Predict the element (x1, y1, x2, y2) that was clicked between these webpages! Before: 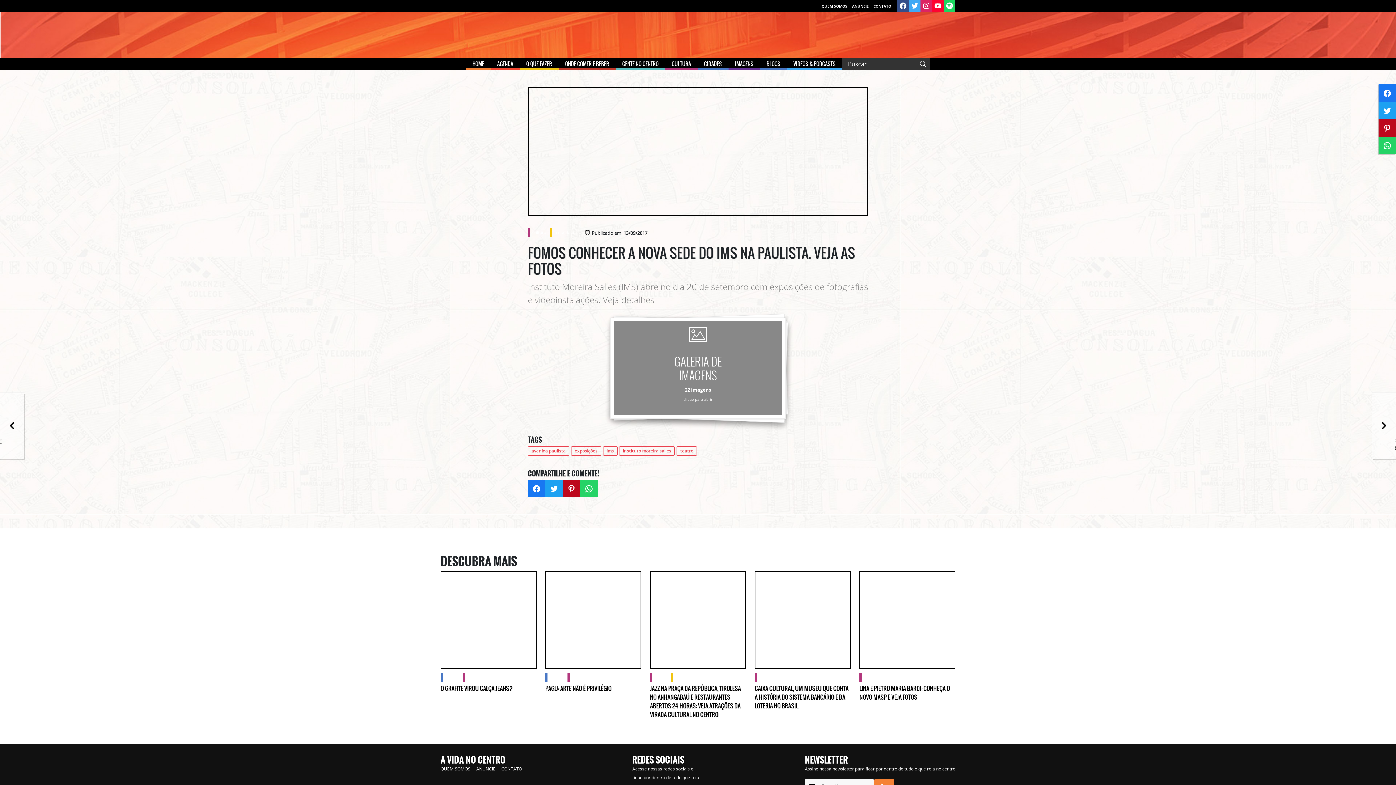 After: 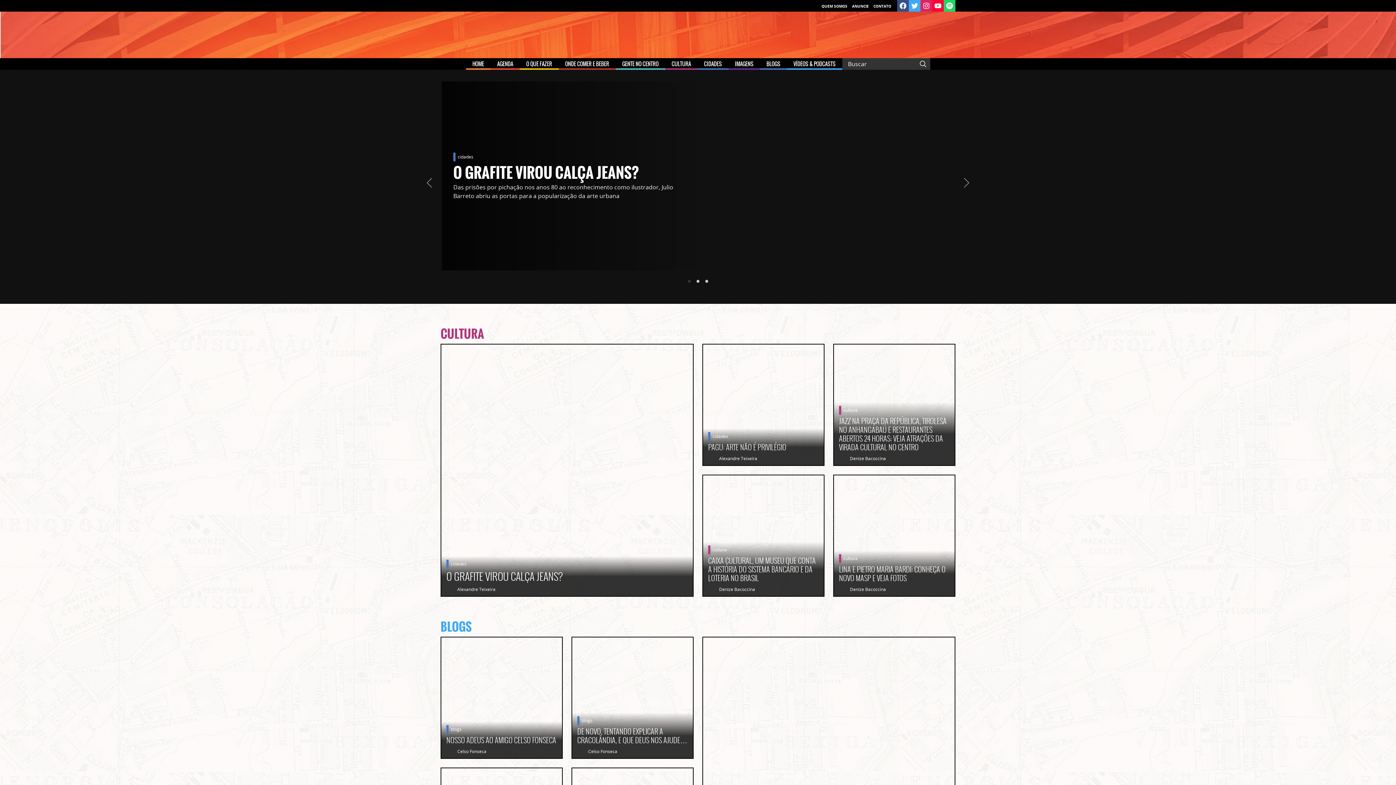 Action: bbox: (466, 58, 490, 69) label: HOME